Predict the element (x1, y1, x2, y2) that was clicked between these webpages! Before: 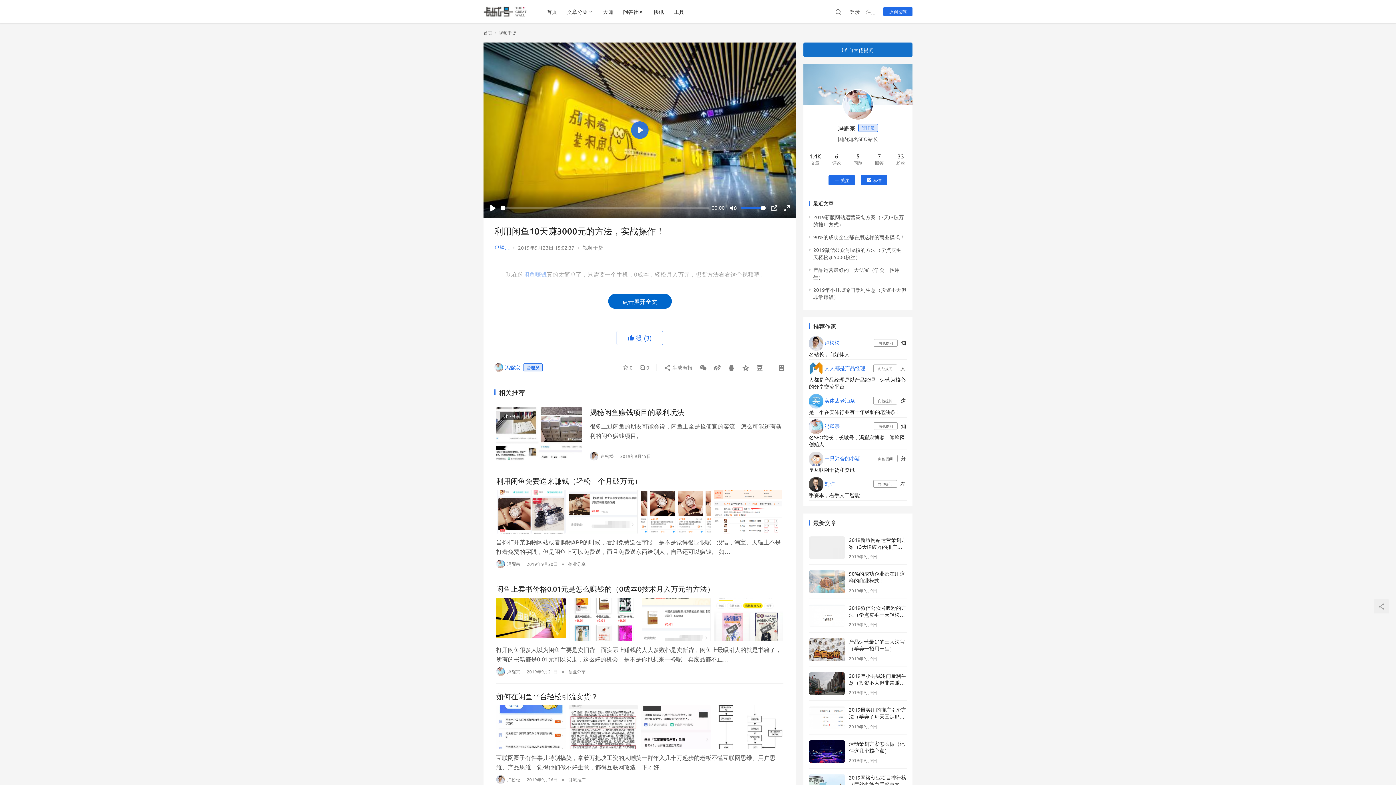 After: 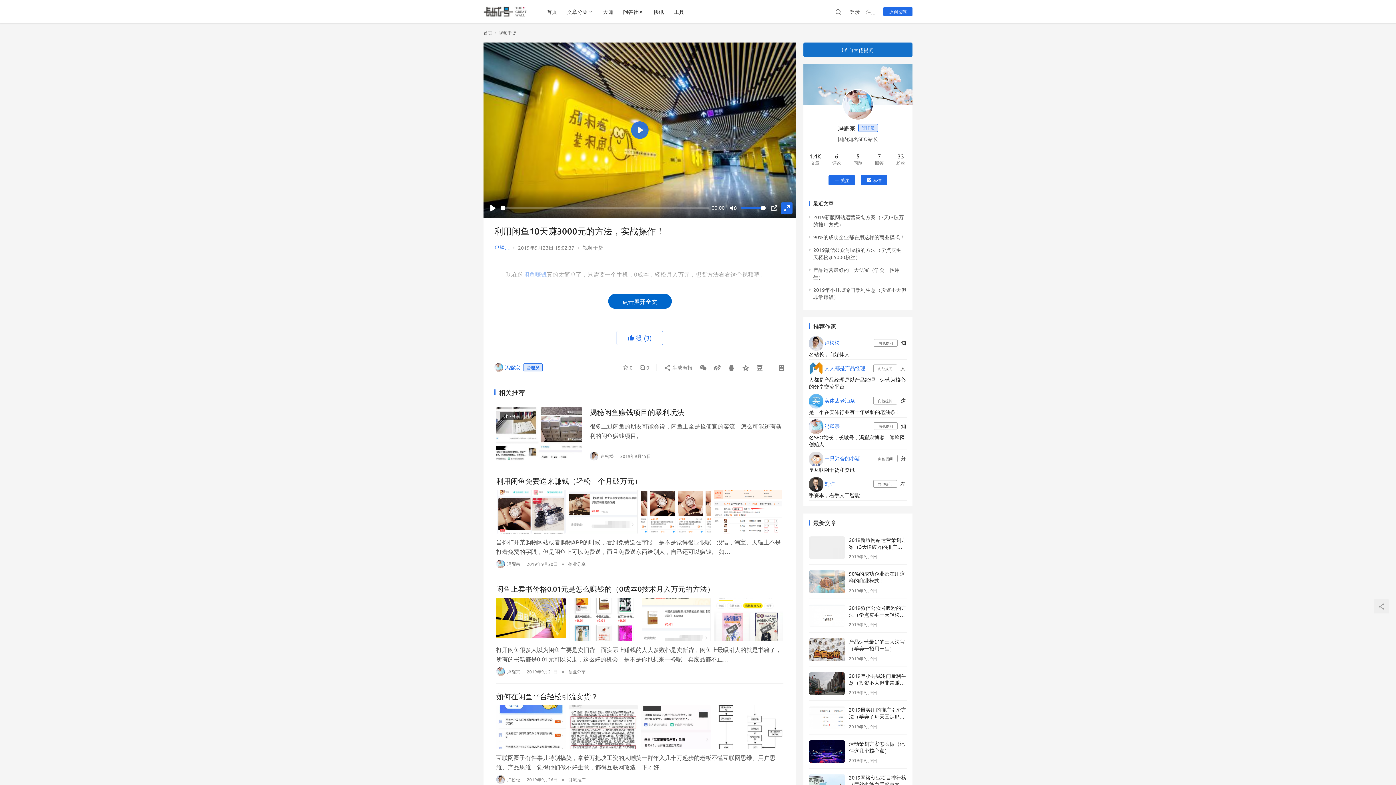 Action: label: Enter fullscreen bbox: (781, 202, 792, 214)